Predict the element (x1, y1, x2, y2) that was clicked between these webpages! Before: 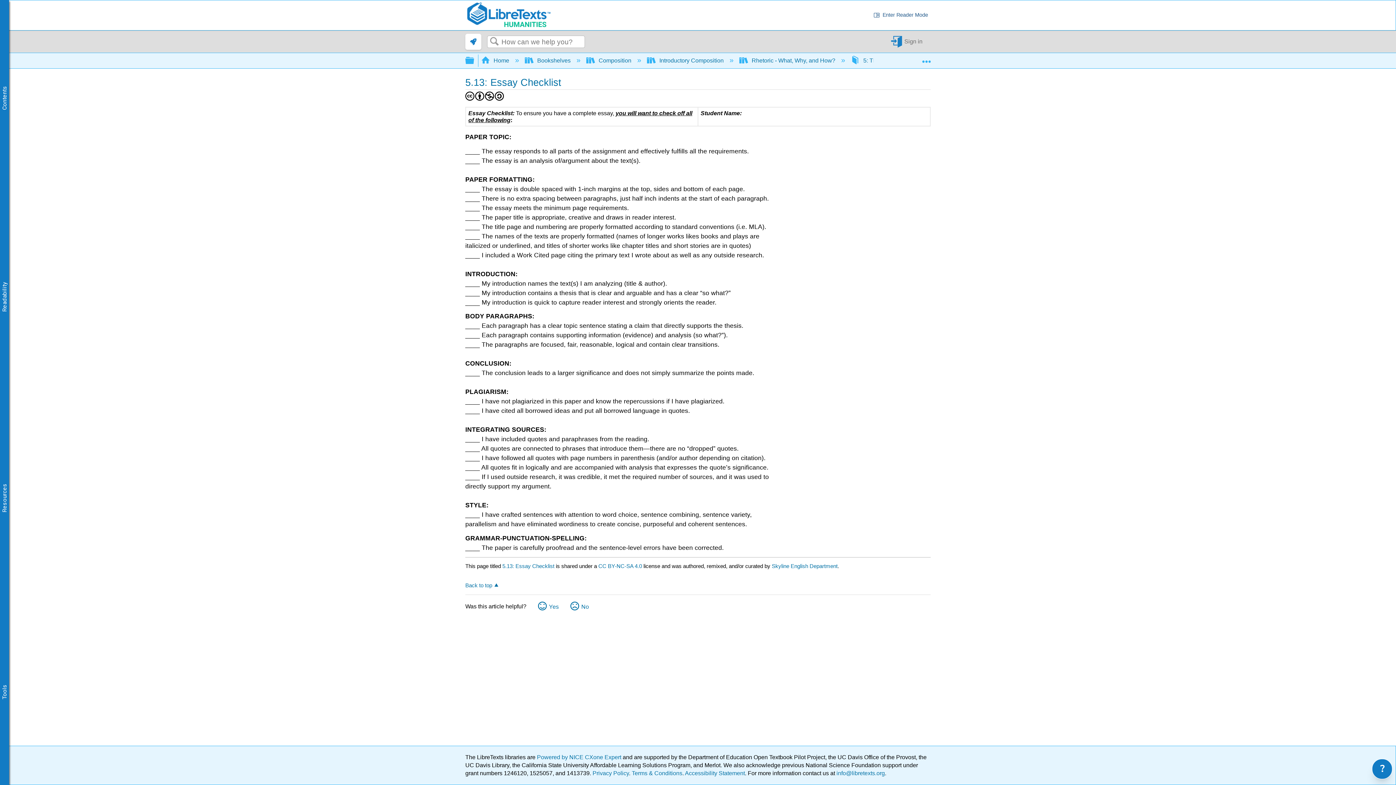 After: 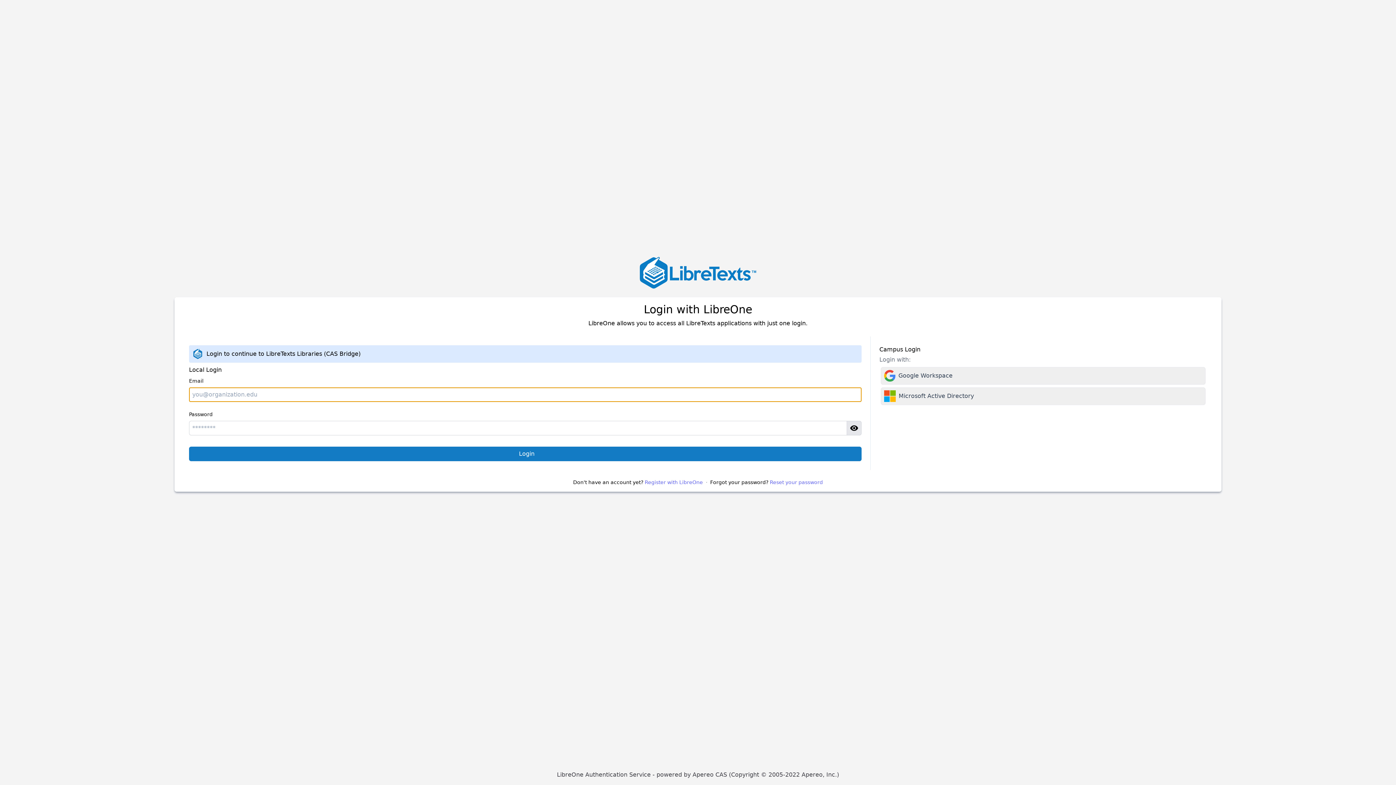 Action: label: Sign in bbox: (890, 35, 925, 47)